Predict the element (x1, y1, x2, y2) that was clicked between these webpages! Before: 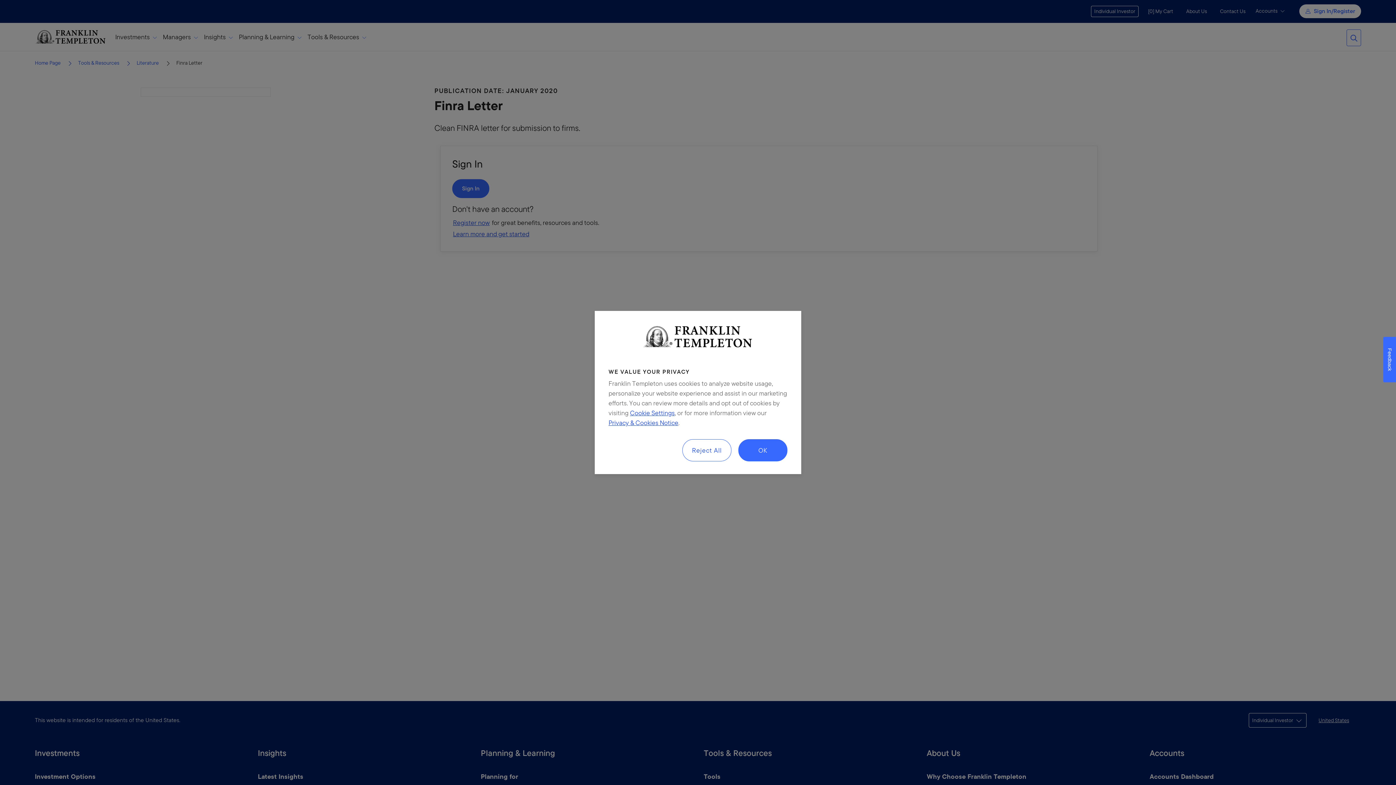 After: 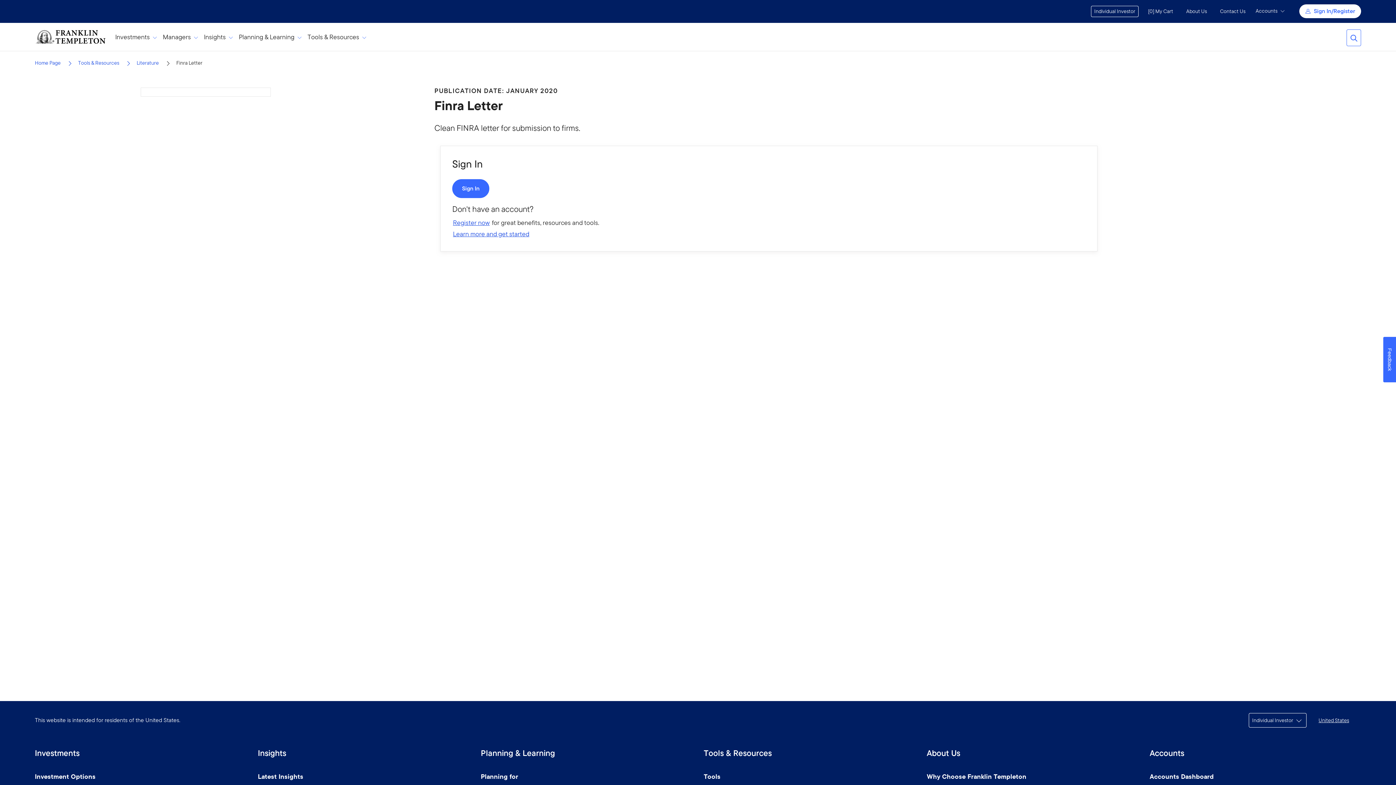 Action: label: Reject All bbox: (682, 439, 731, 461)